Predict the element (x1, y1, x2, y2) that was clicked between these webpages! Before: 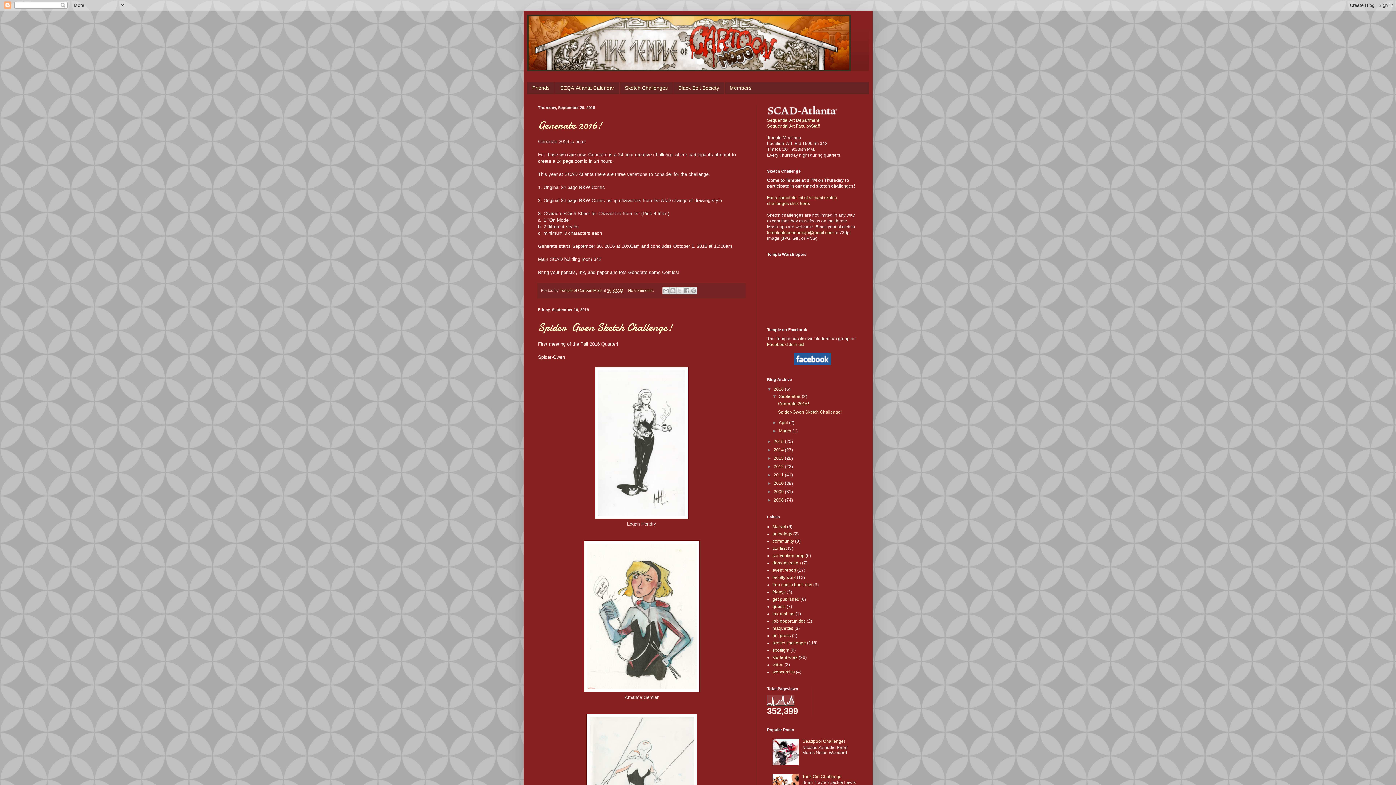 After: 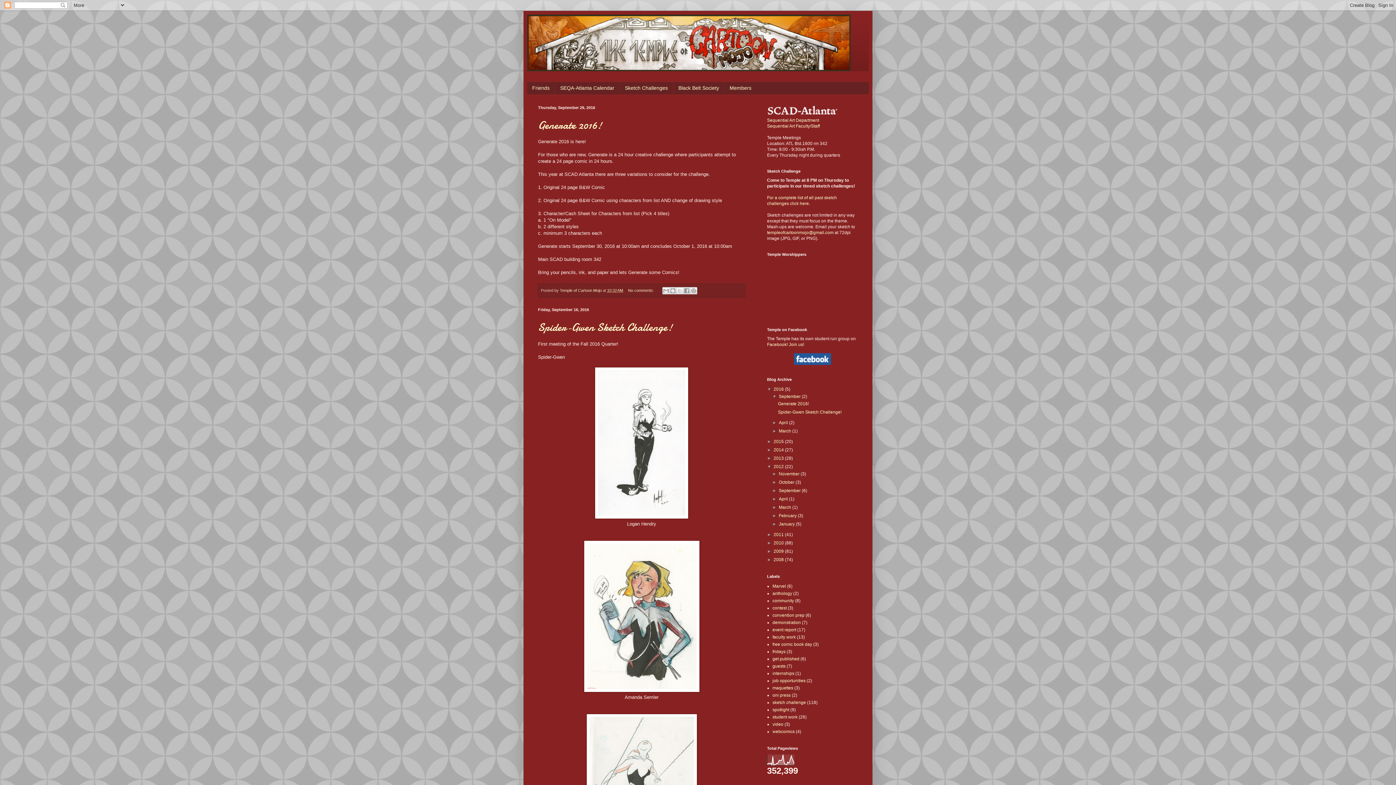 Action: bbox: (767, 464, 773, 469) label: ►  